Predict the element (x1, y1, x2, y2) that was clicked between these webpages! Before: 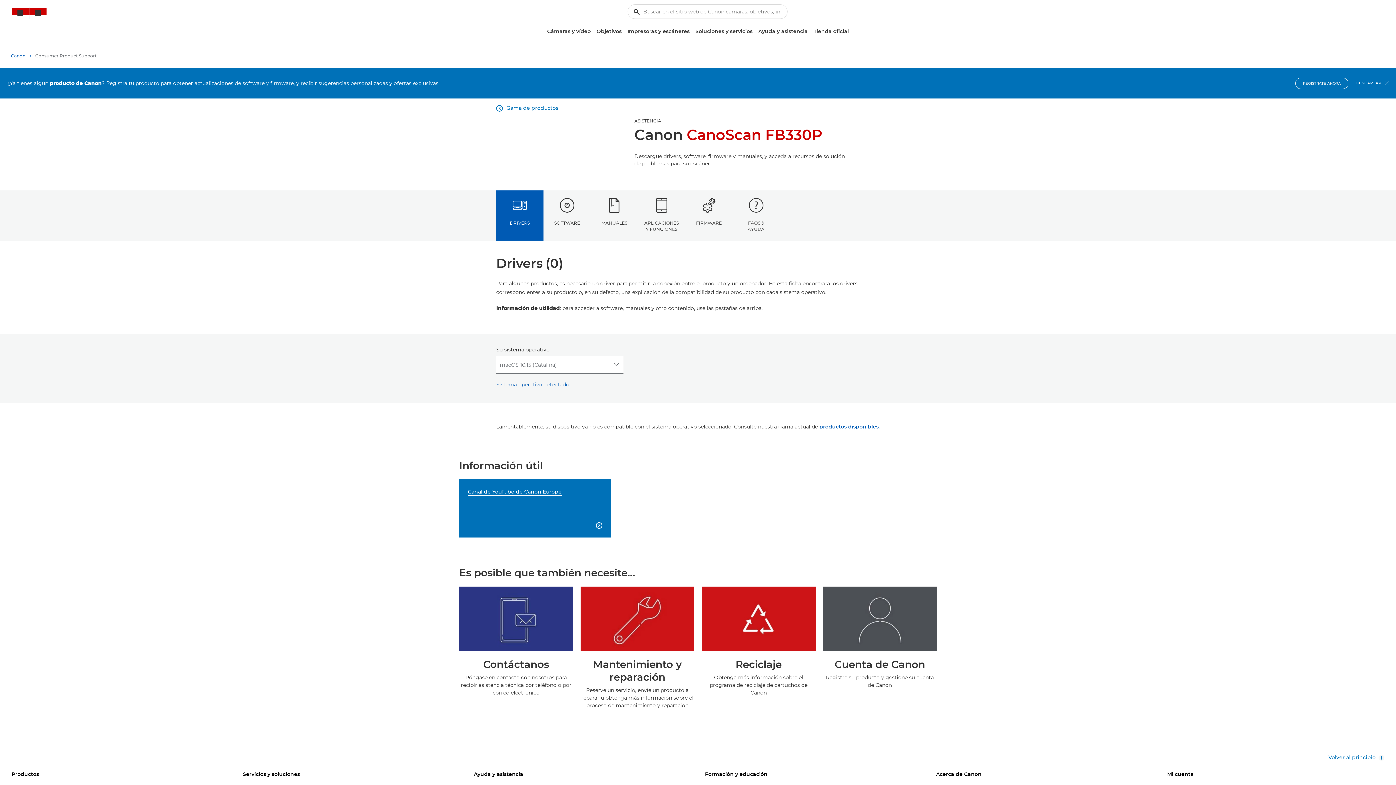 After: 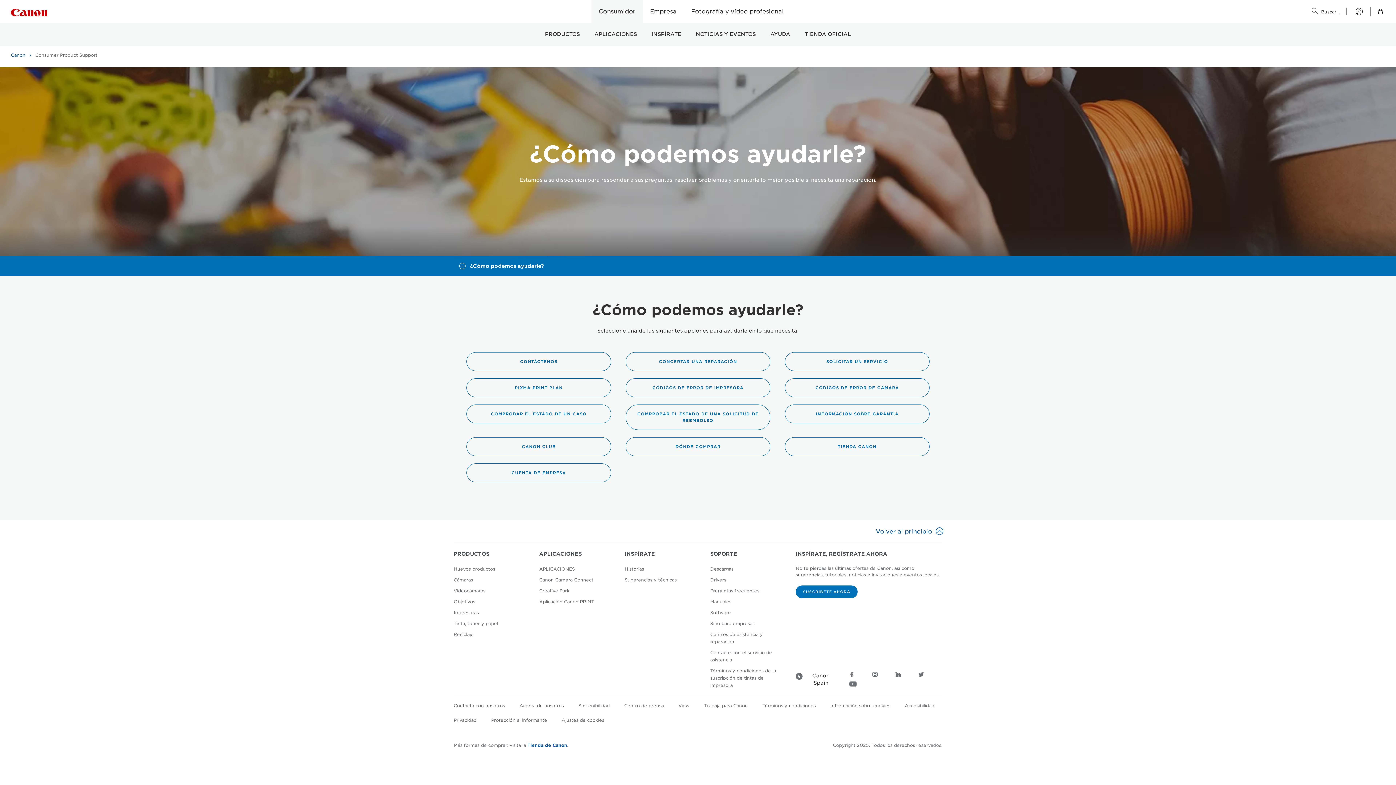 Action: bbox: (459, 658, 573, 671) label: Contáctanos